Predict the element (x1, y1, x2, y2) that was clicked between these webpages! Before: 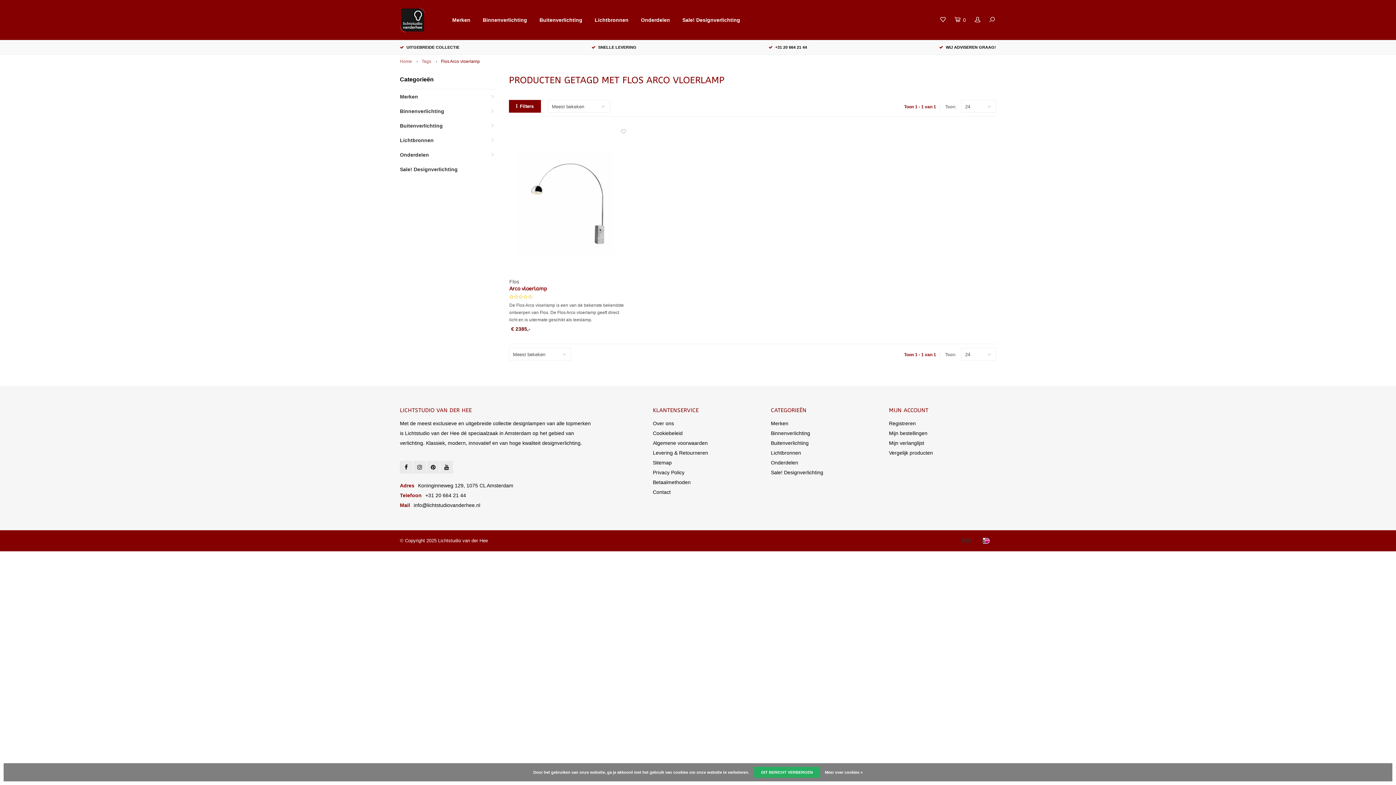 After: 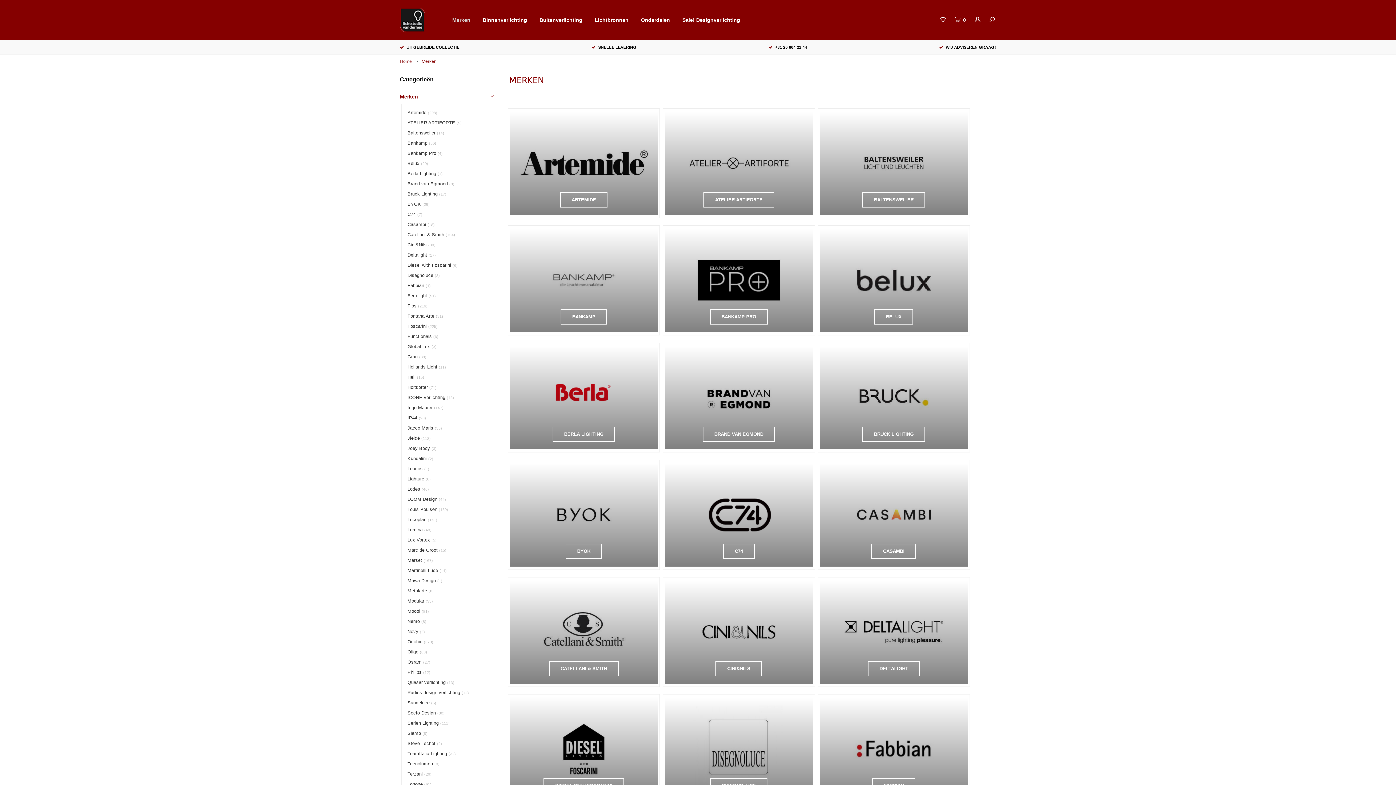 Action: bbox: (400, 89, 498, 104) label: Merken